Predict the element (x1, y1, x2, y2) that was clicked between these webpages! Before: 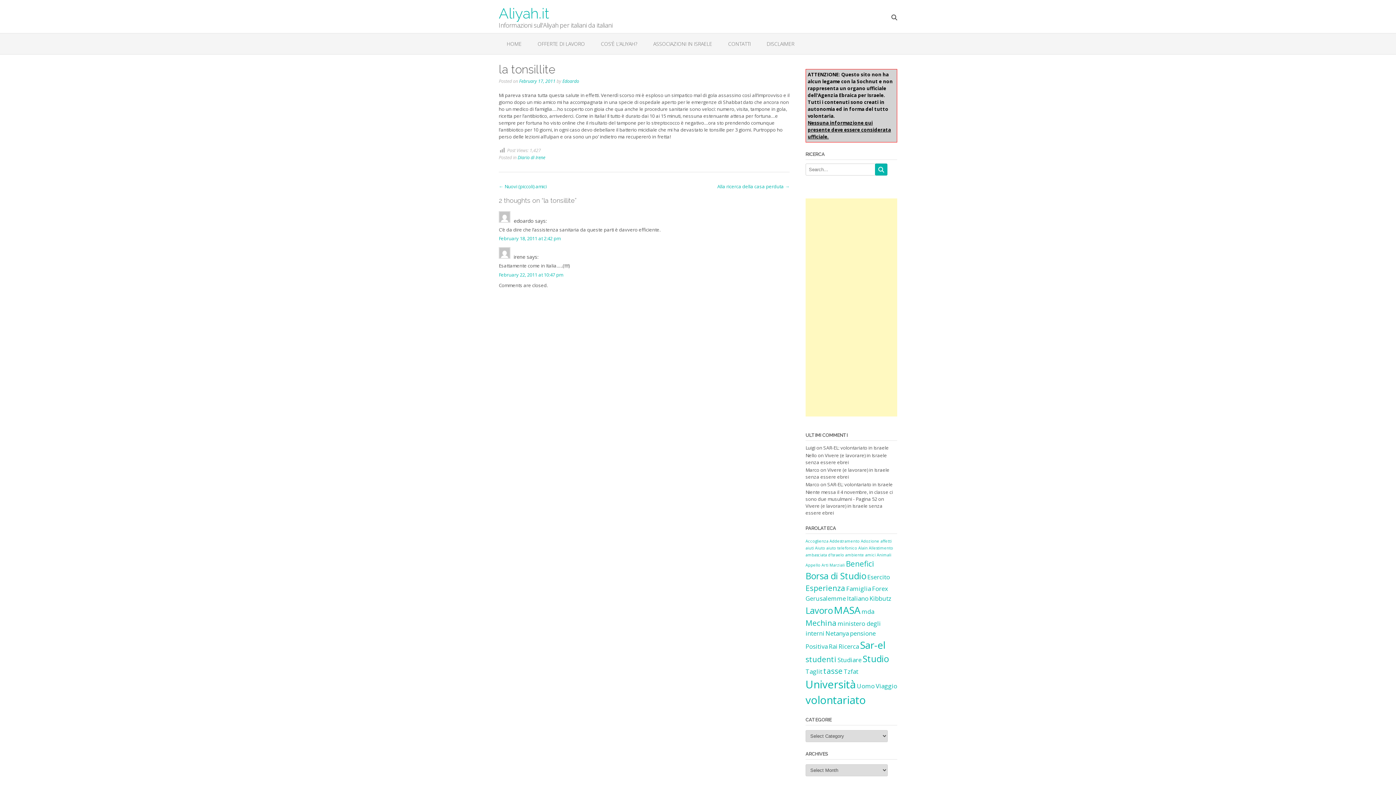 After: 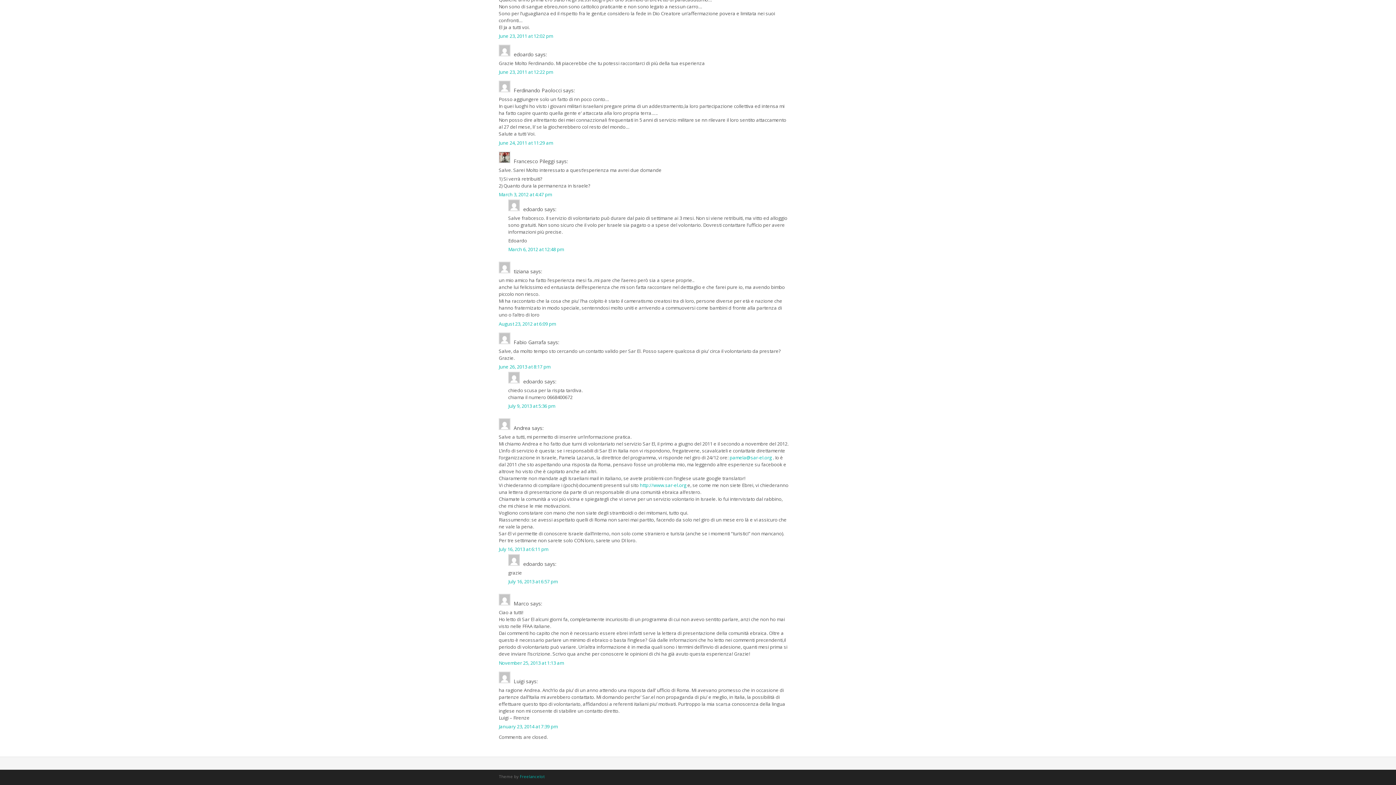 Action: bbox: (827, 481, 893, 488) label: SAR-EL: volontariato in Israele